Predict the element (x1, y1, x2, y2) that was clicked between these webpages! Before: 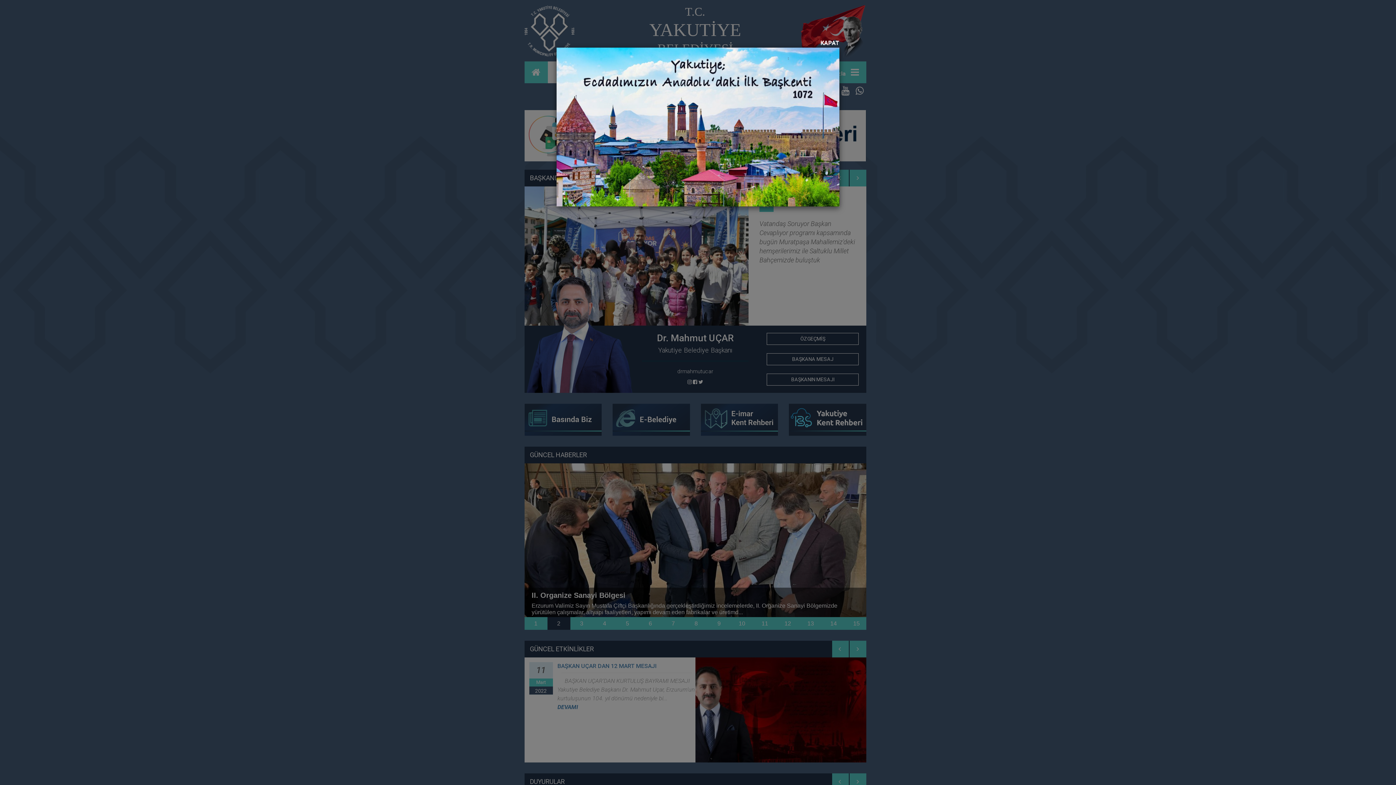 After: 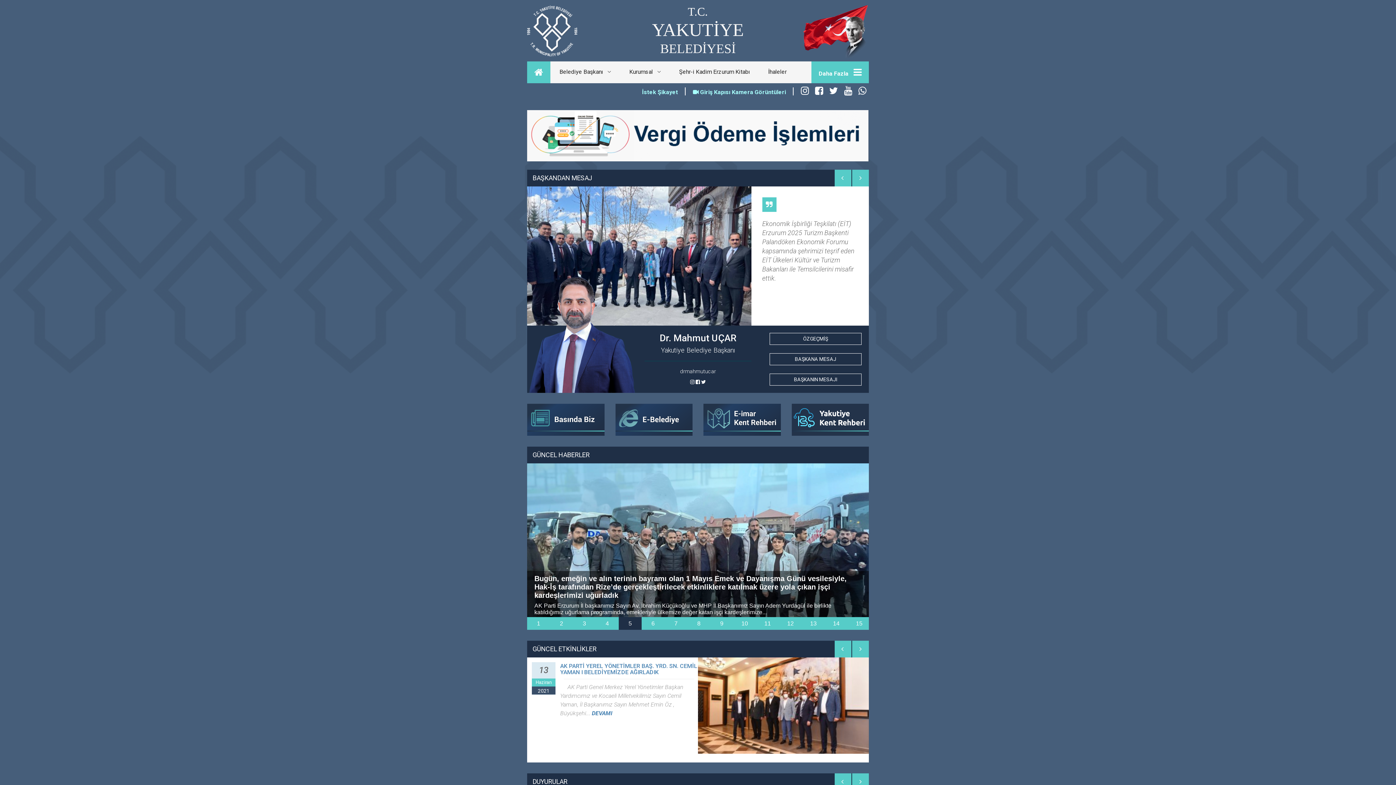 Action: label: KAPAT bbox: (820, 38, 839, 46)